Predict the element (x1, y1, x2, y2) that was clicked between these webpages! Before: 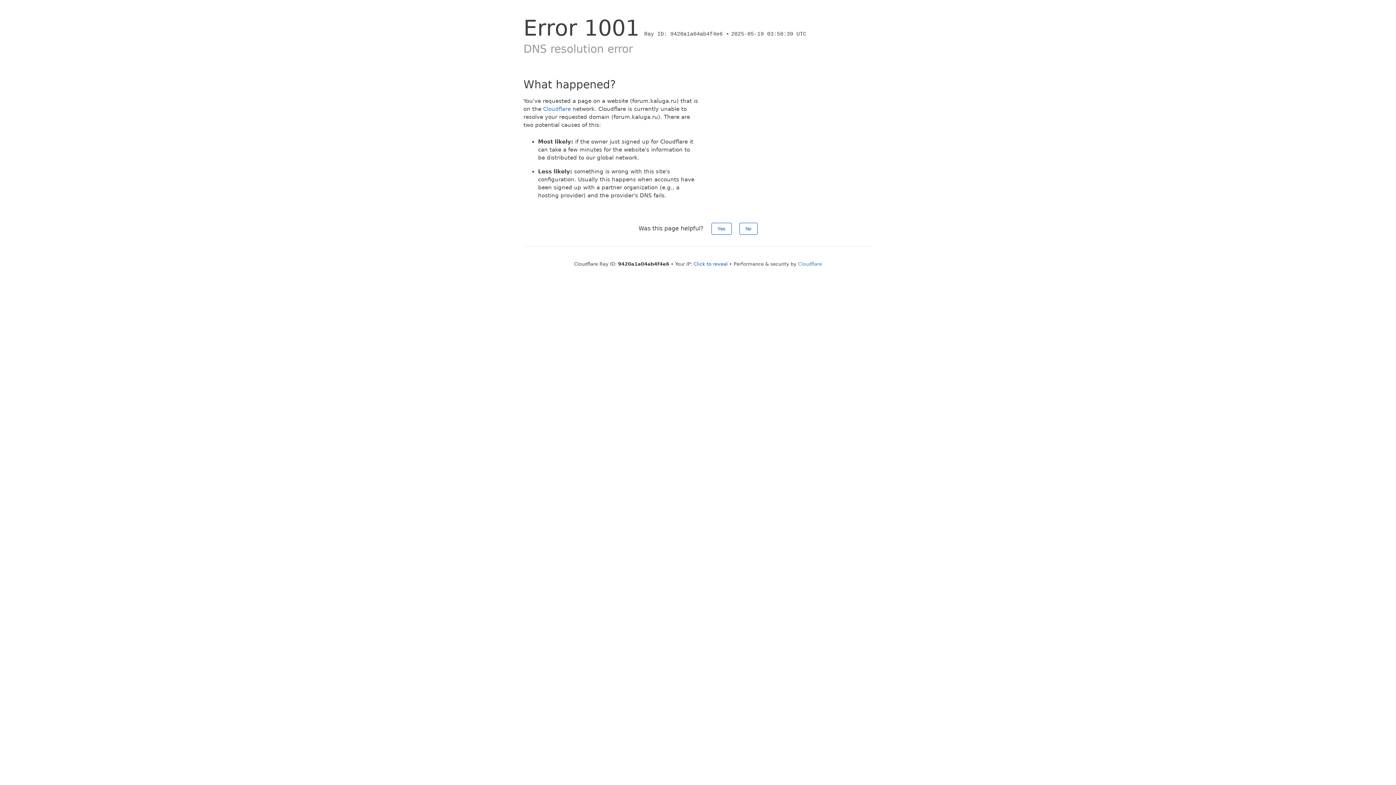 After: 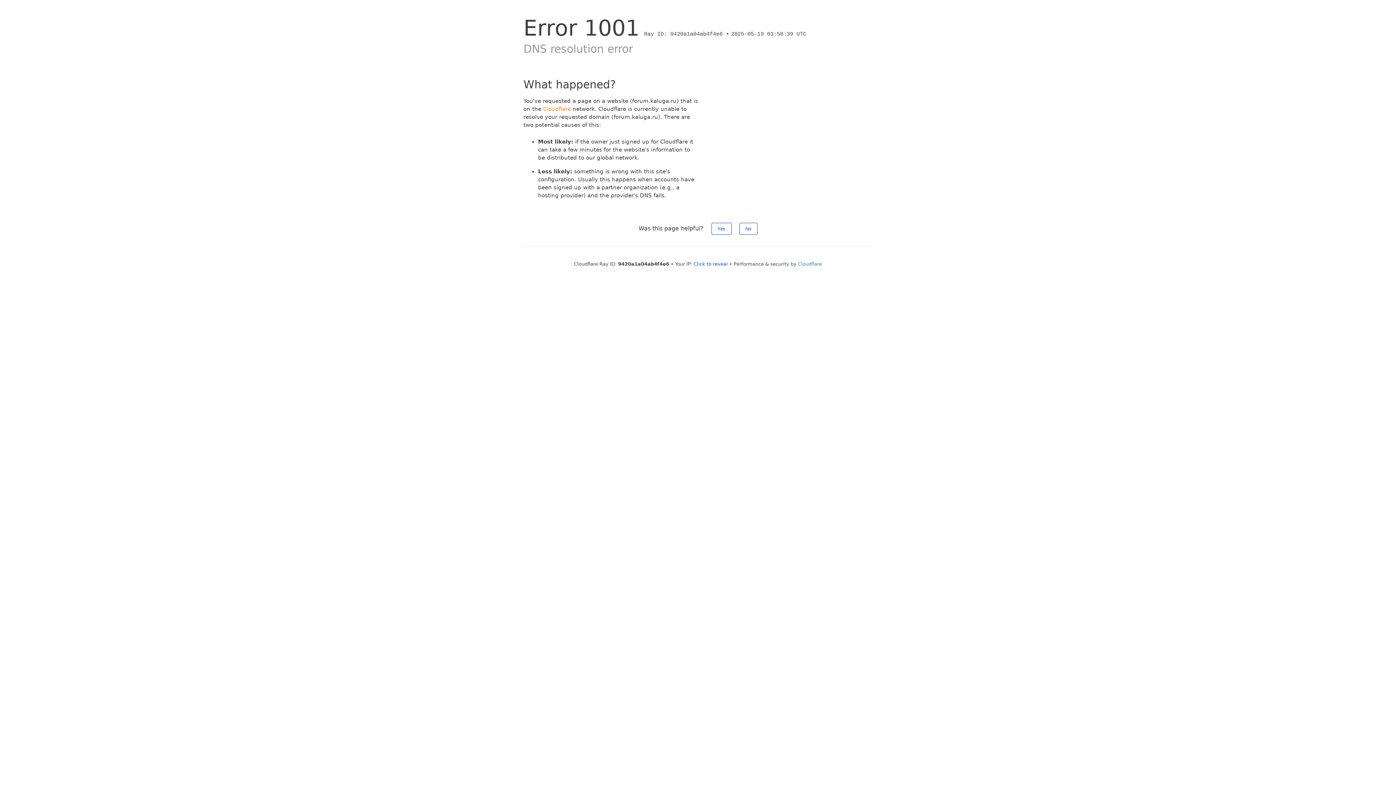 Action: bbox: (543, 105, 570, 112) label: Cloudflare